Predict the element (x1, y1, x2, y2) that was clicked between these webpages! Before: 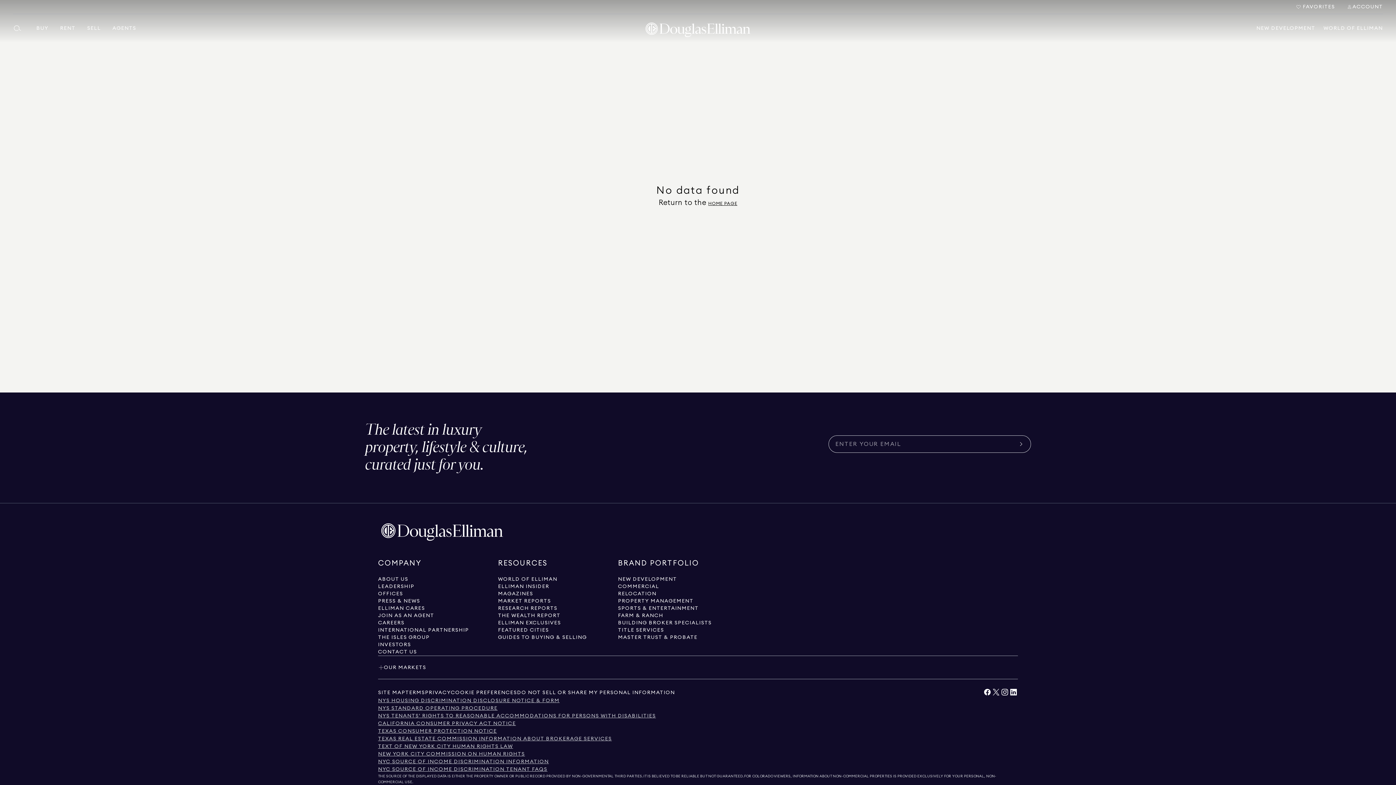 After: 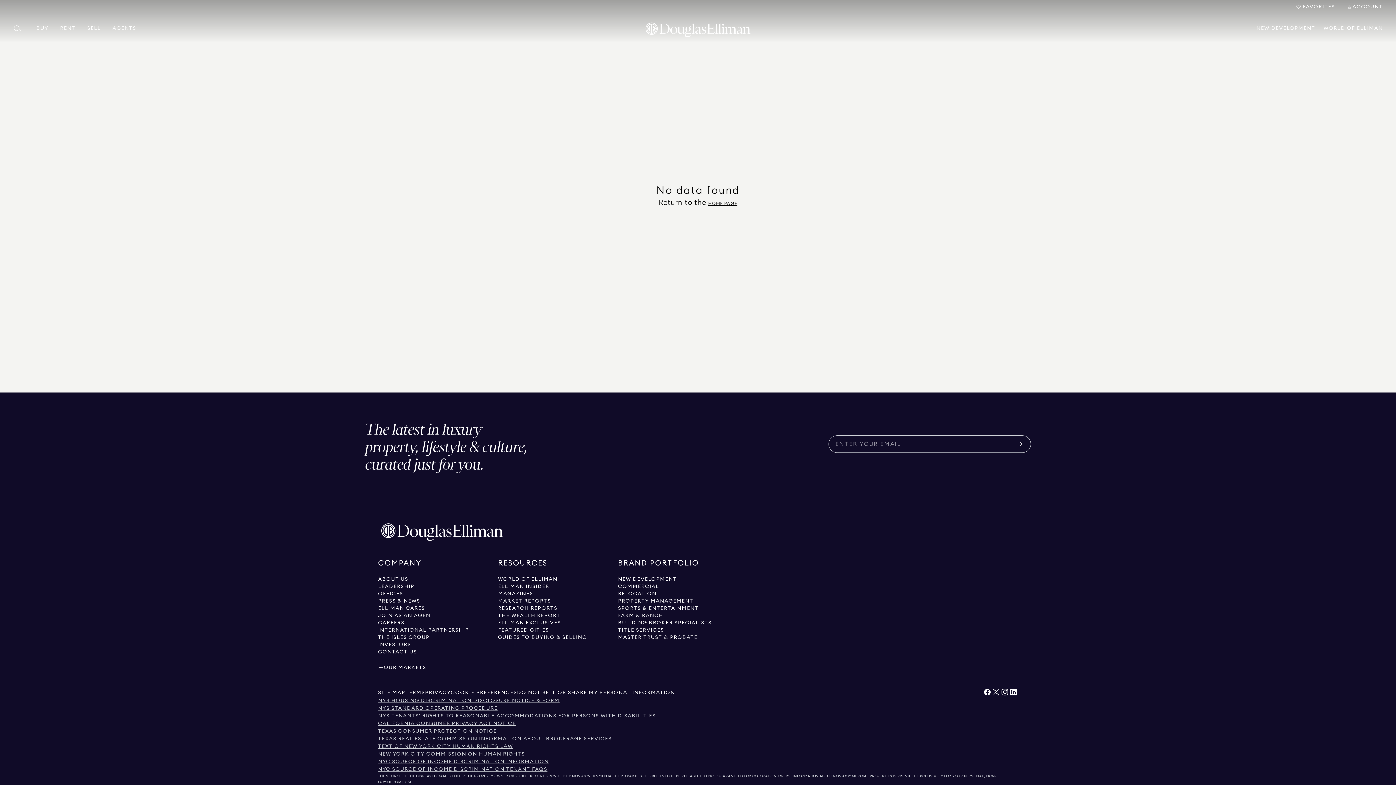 Action: label: View NYS Standard Operating Procedure bbox: (378, 705, 497, 712)